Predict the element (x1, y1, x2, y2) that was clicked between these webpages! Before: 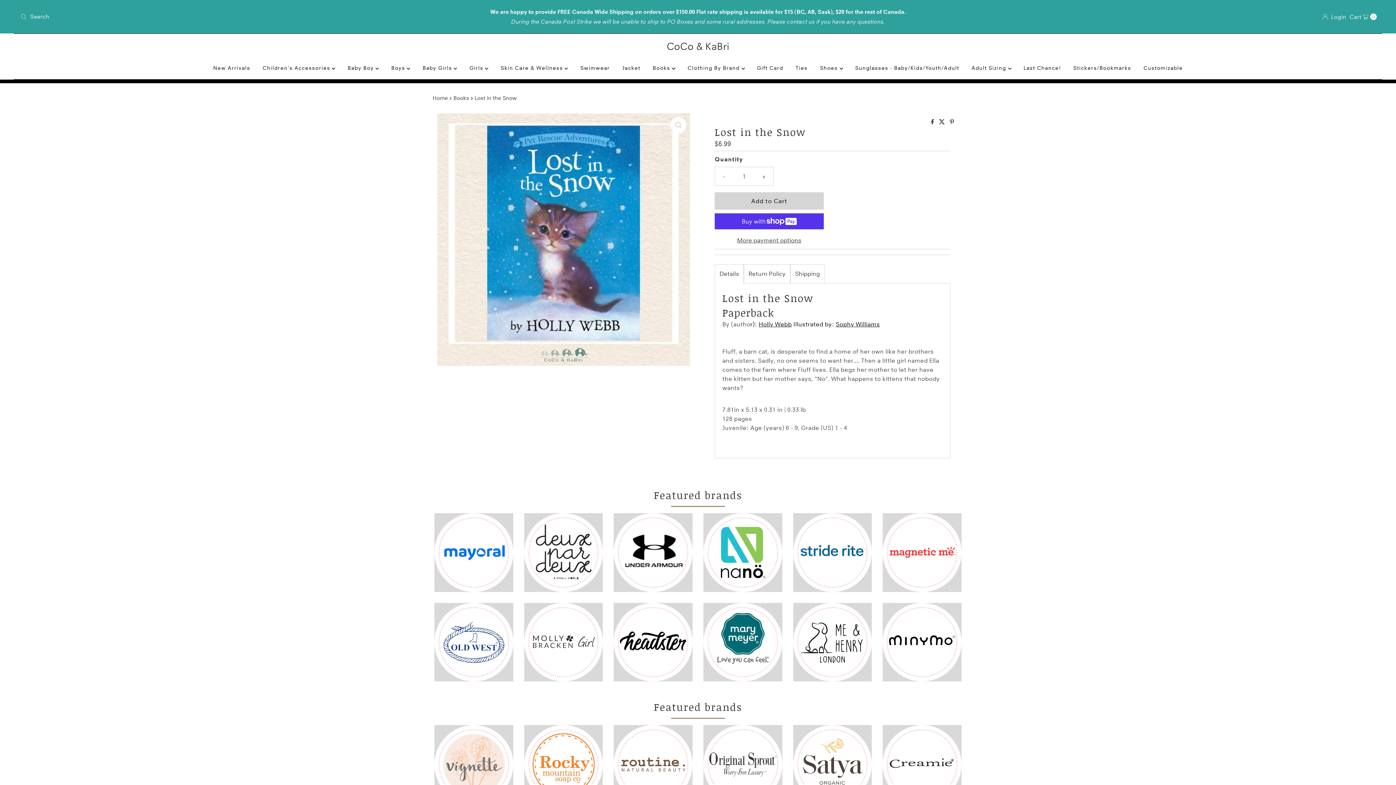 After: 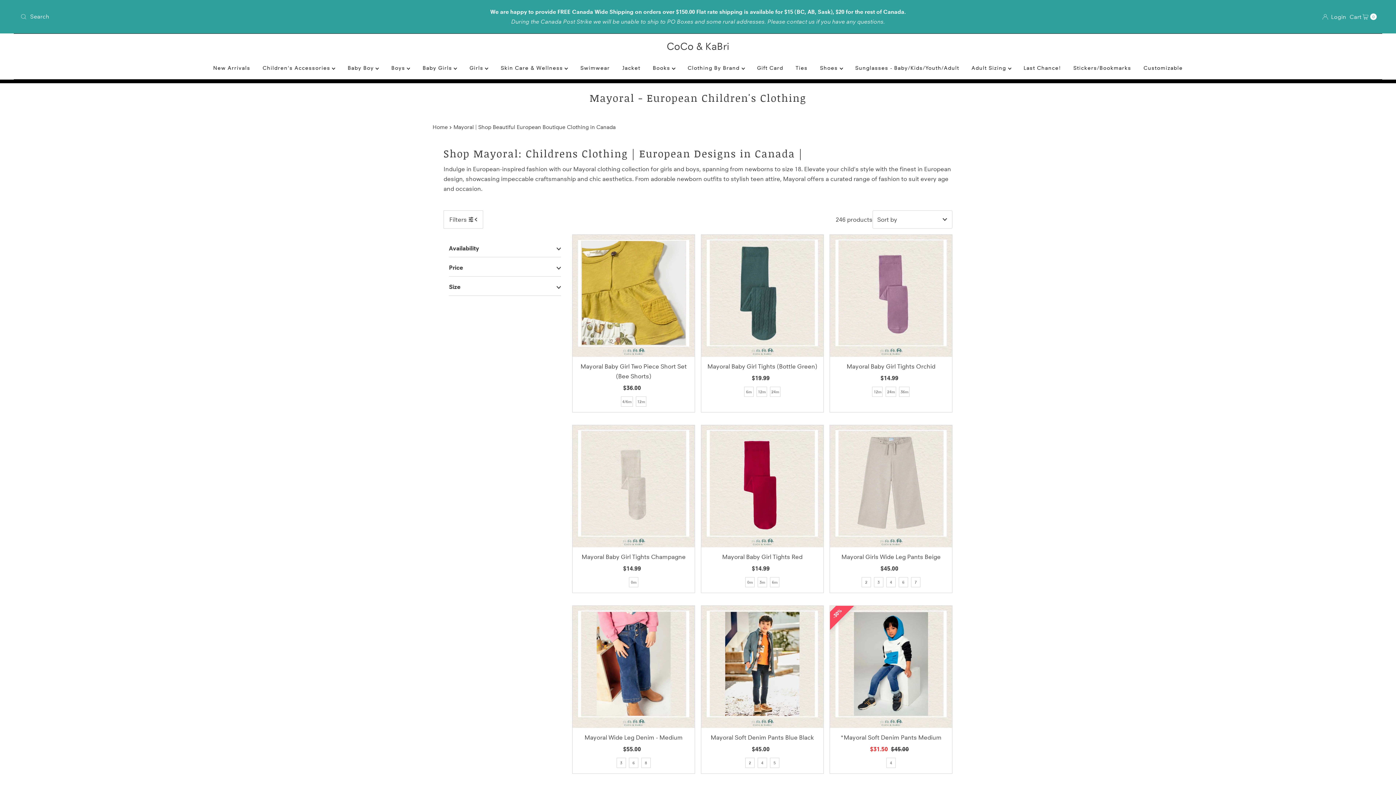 Action: bbox: (434, 513, 513, 592)